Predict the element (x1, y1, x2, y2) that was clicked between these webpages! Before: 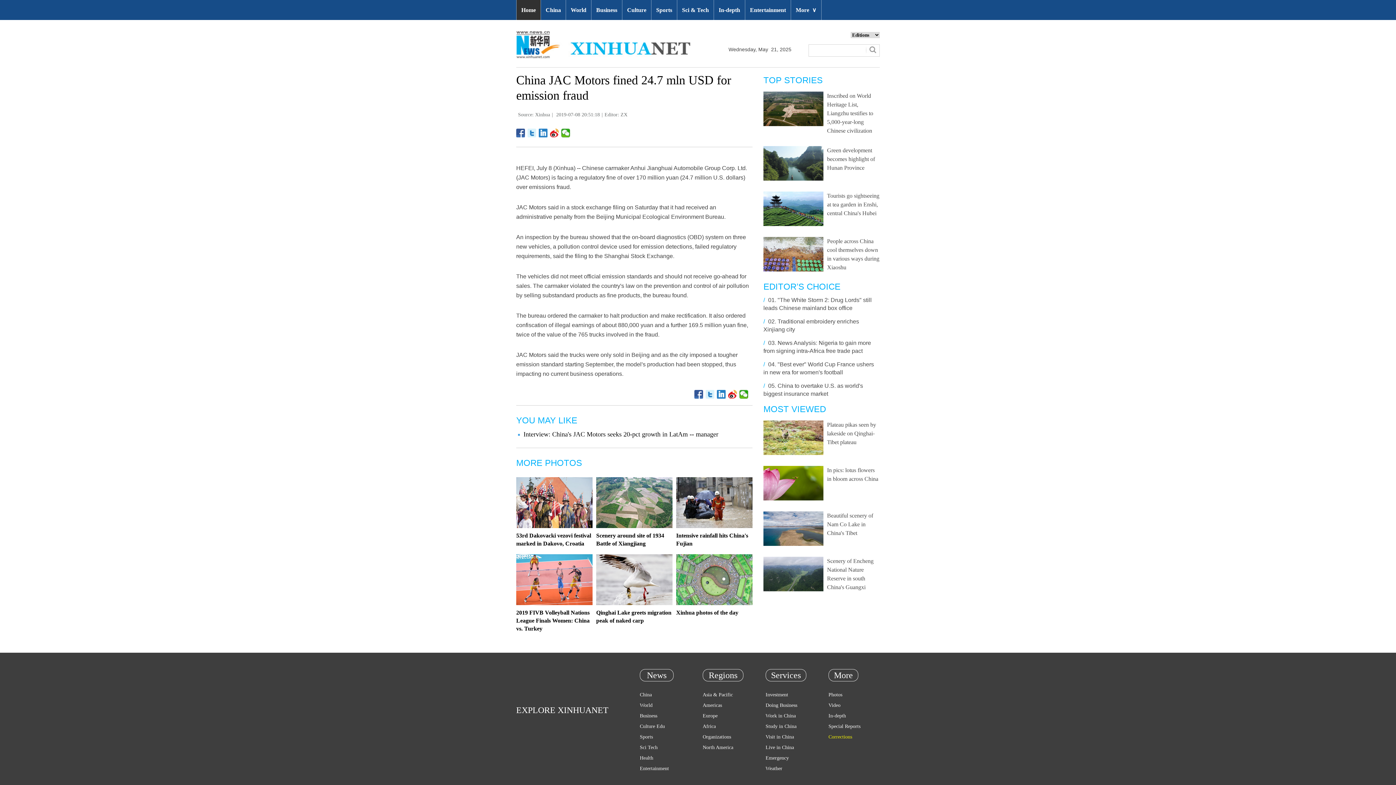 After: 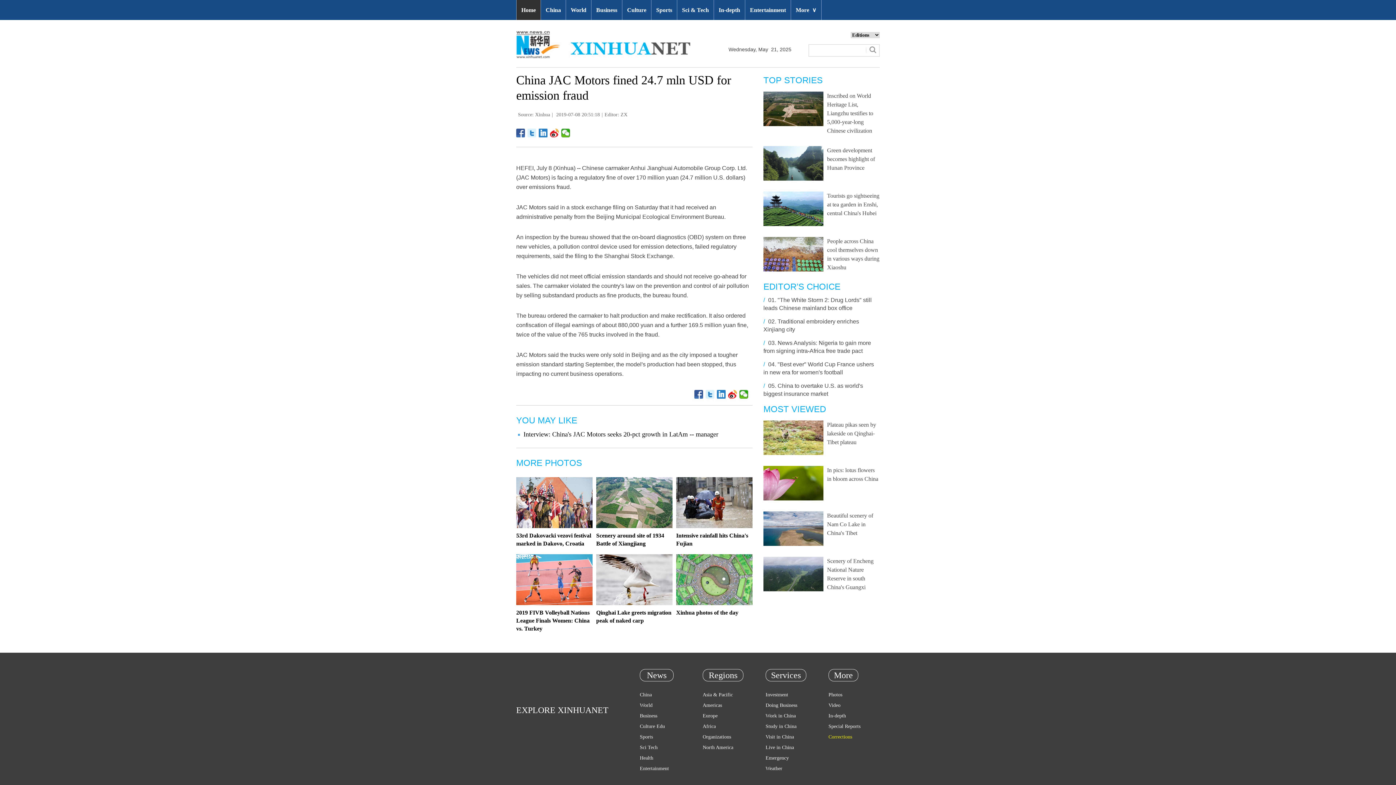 Action: label: Americas bbox: (702, 702, 722, 708)